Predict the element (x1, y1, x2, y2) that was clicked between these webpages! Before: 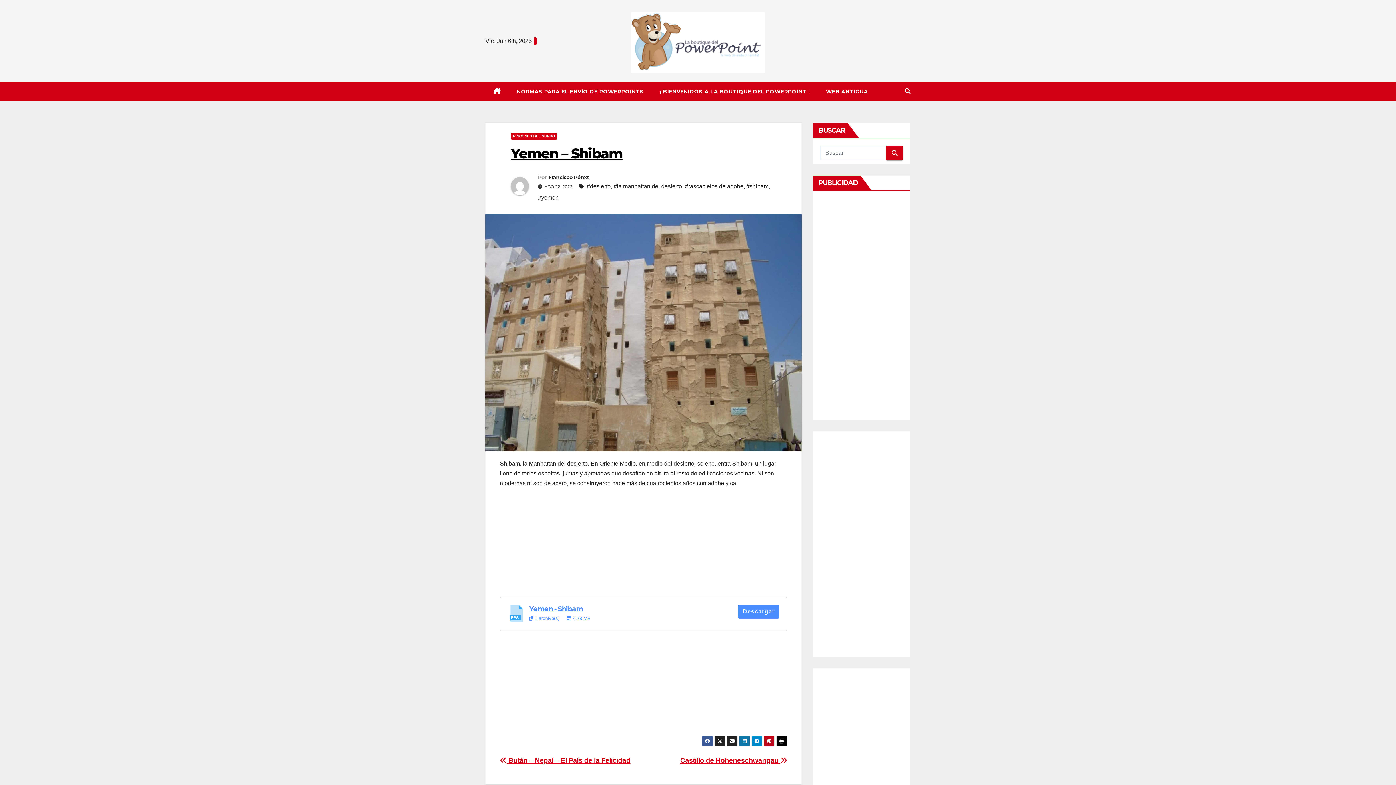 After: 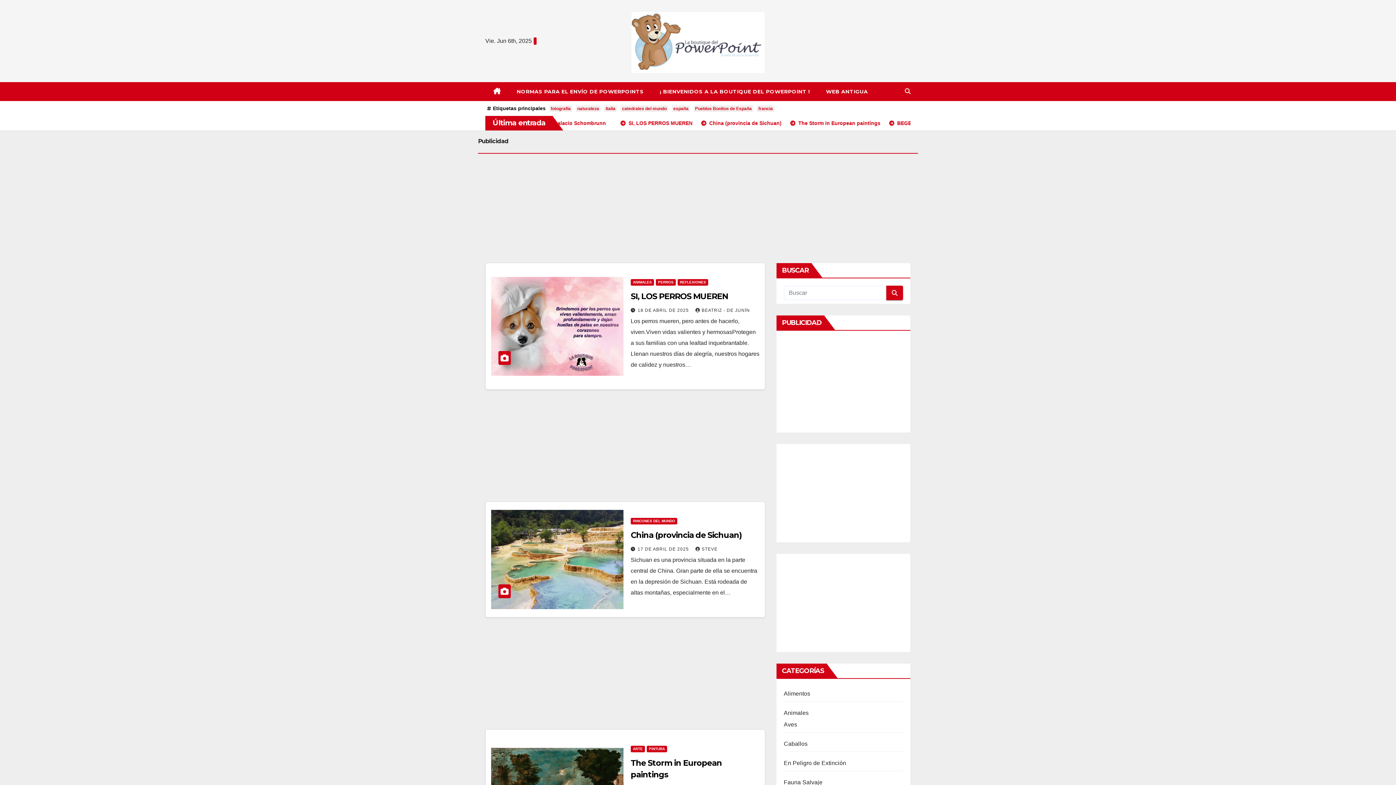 Action: bbox: (631, 12, 764, 73)